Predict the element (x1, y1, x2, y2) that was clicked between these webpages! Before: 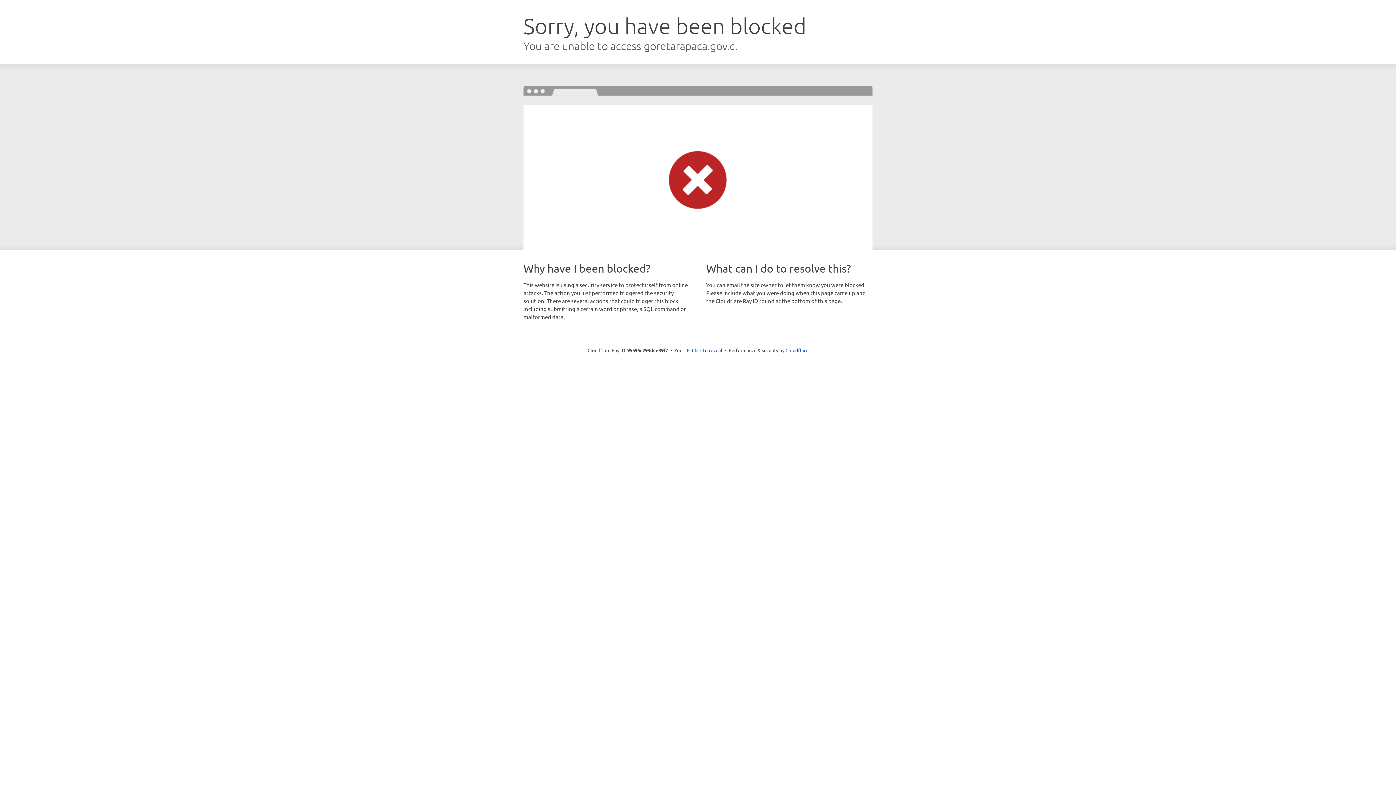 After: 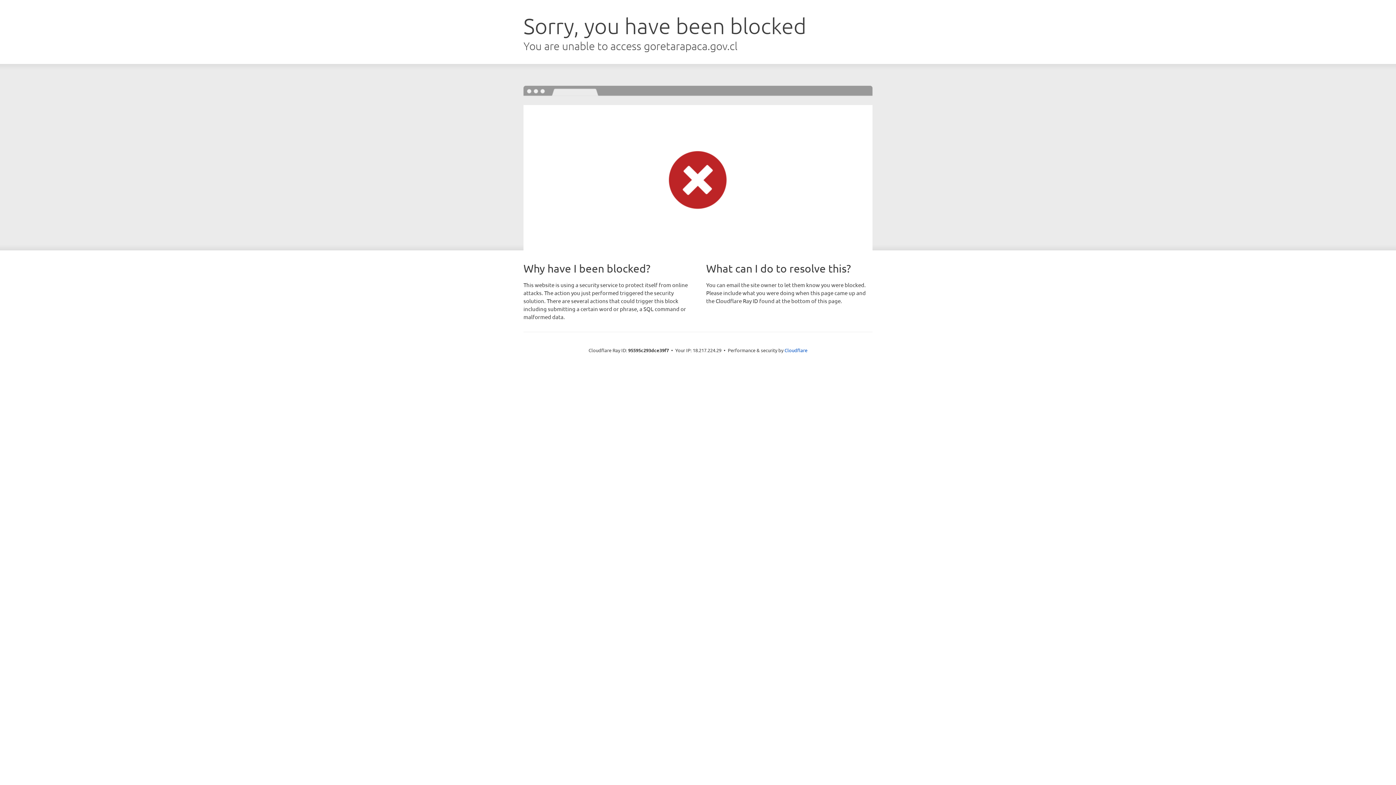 Action: label: Click to reveal bbox: (692, 346, 722, 353)